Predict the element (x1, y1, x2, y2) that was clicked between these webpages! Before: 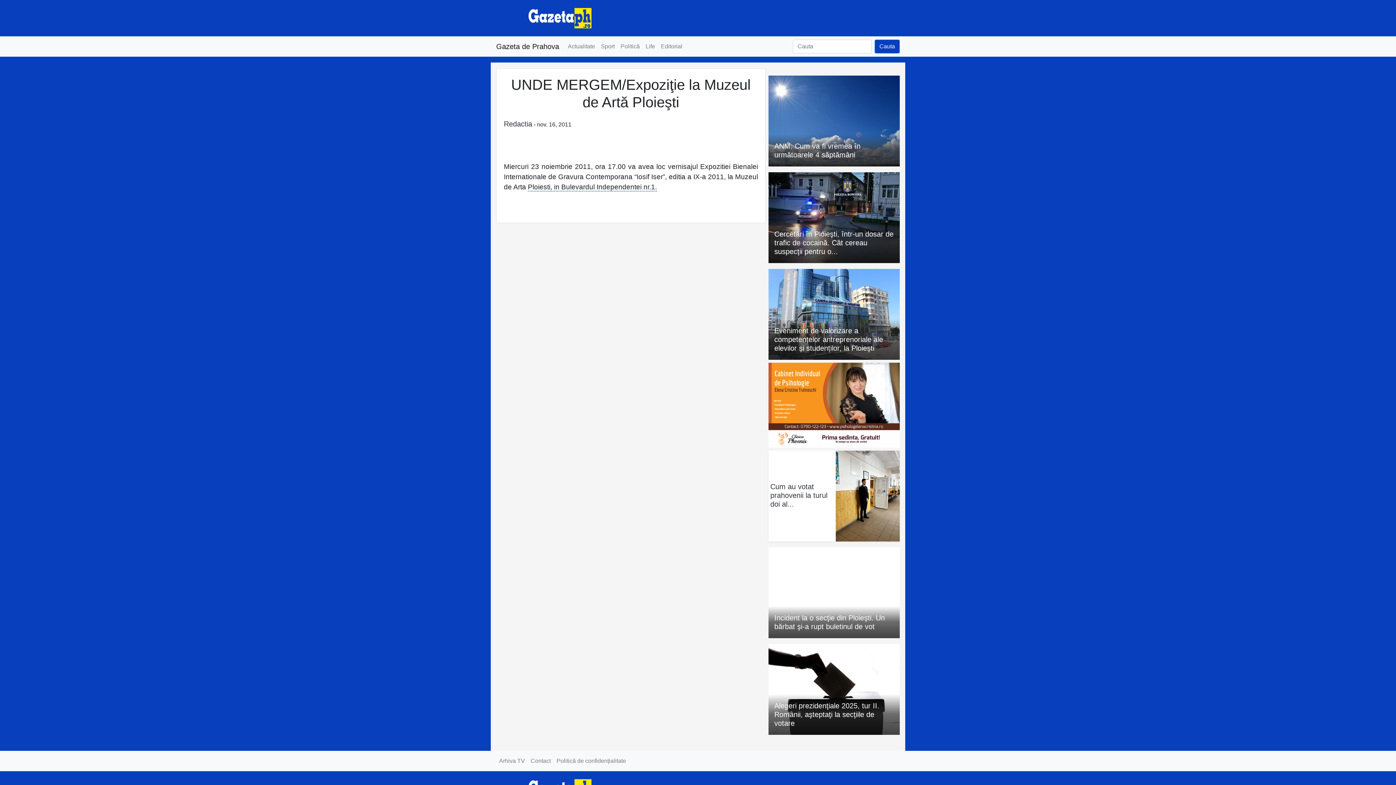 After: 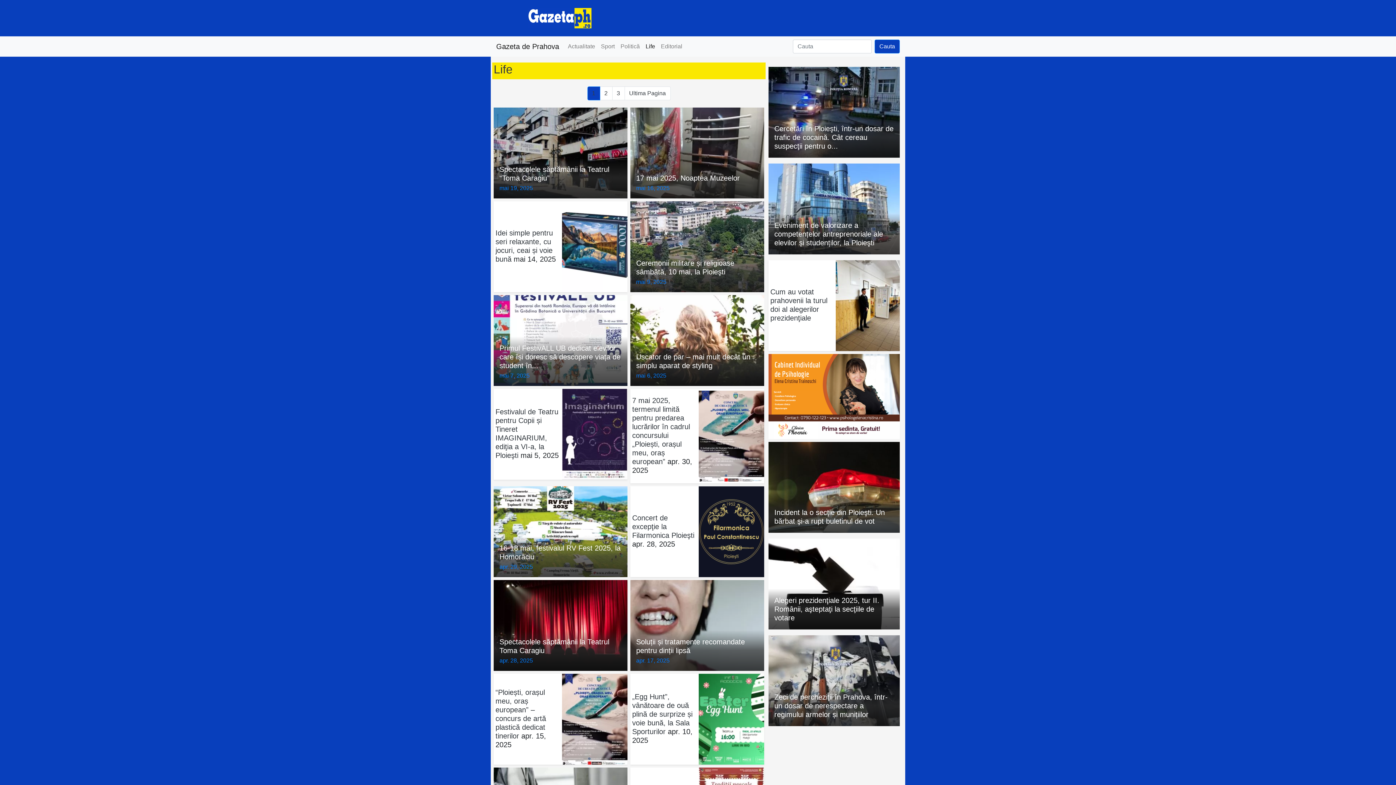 Action: label: Life bbox: (642, 39, 658, 53)